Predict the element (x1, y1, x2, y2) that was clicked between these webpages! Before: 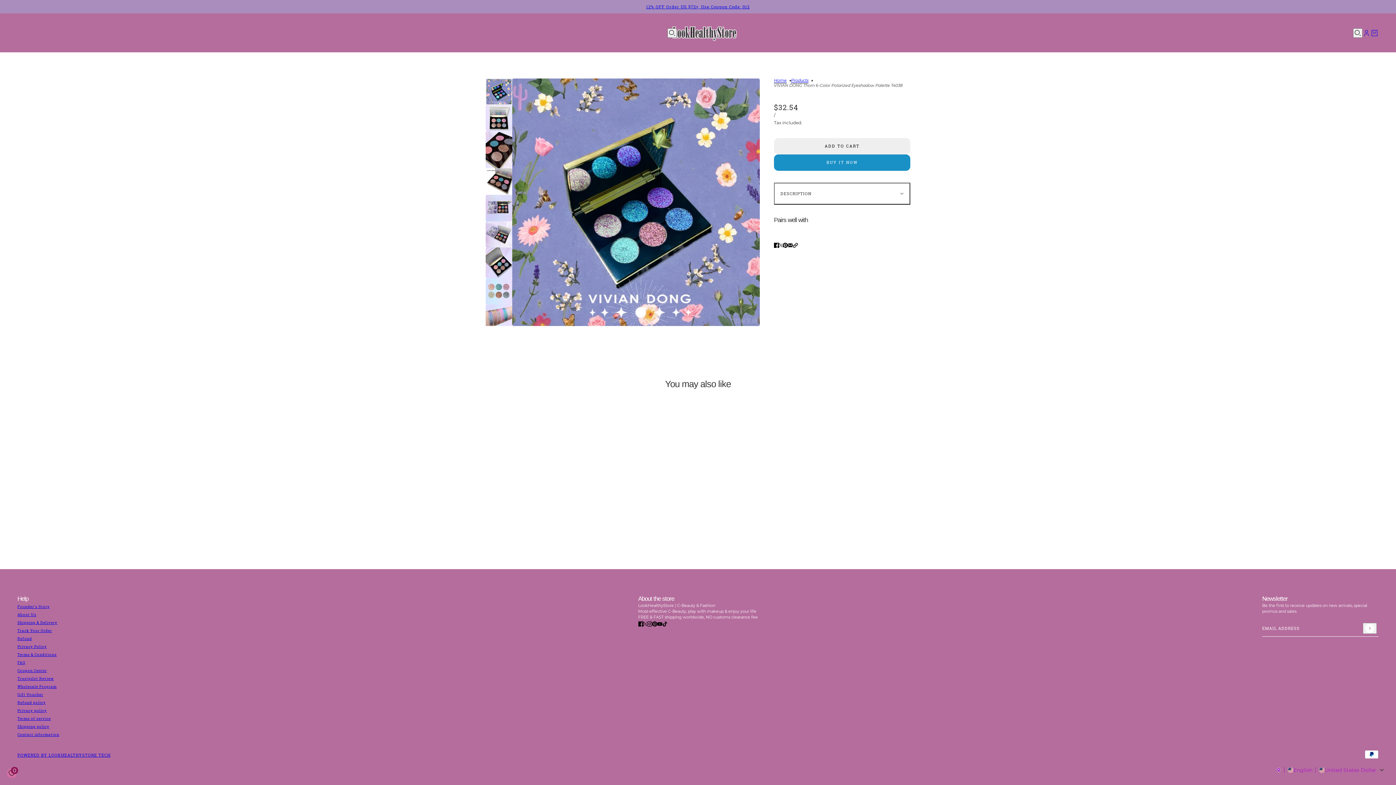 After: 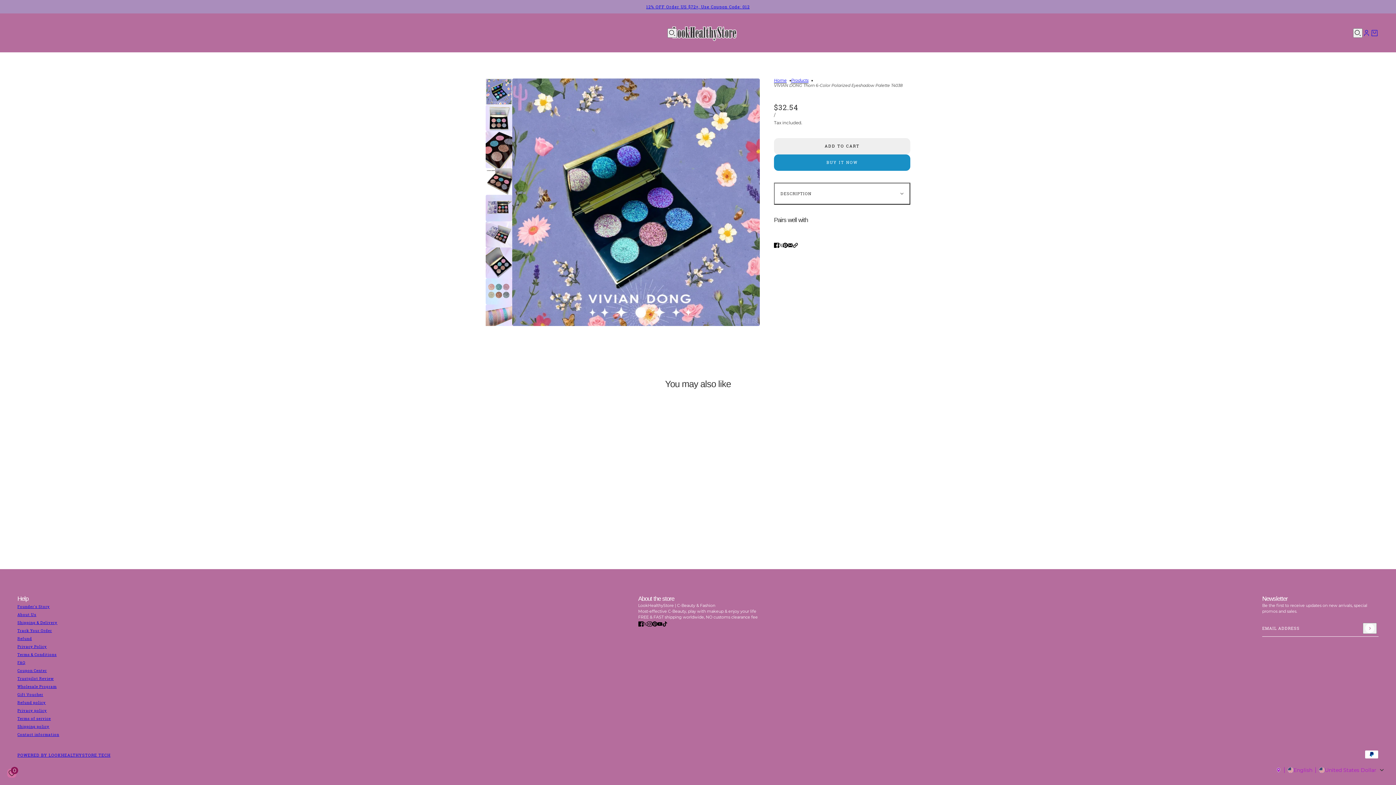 Action: label: youtube bbox: (654, 617, 665, 630)